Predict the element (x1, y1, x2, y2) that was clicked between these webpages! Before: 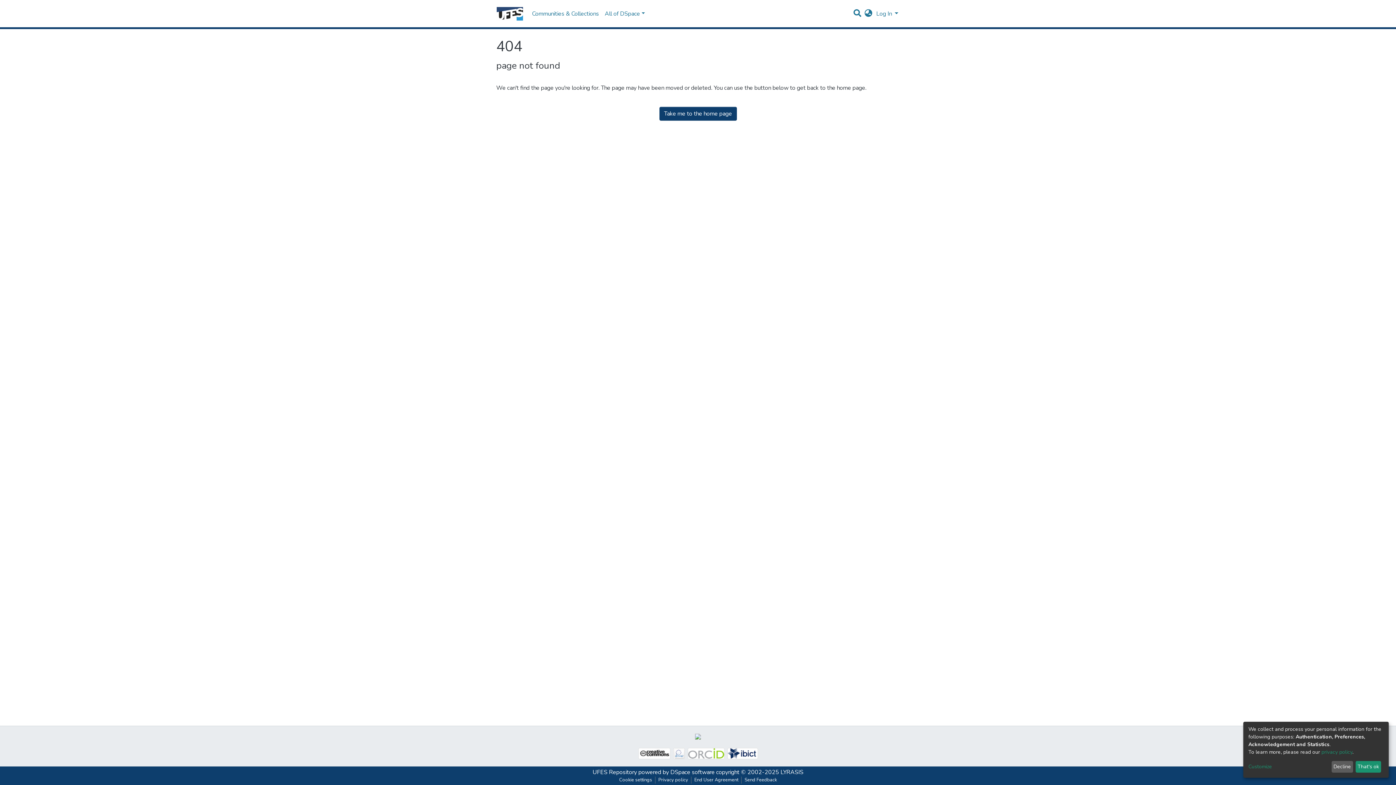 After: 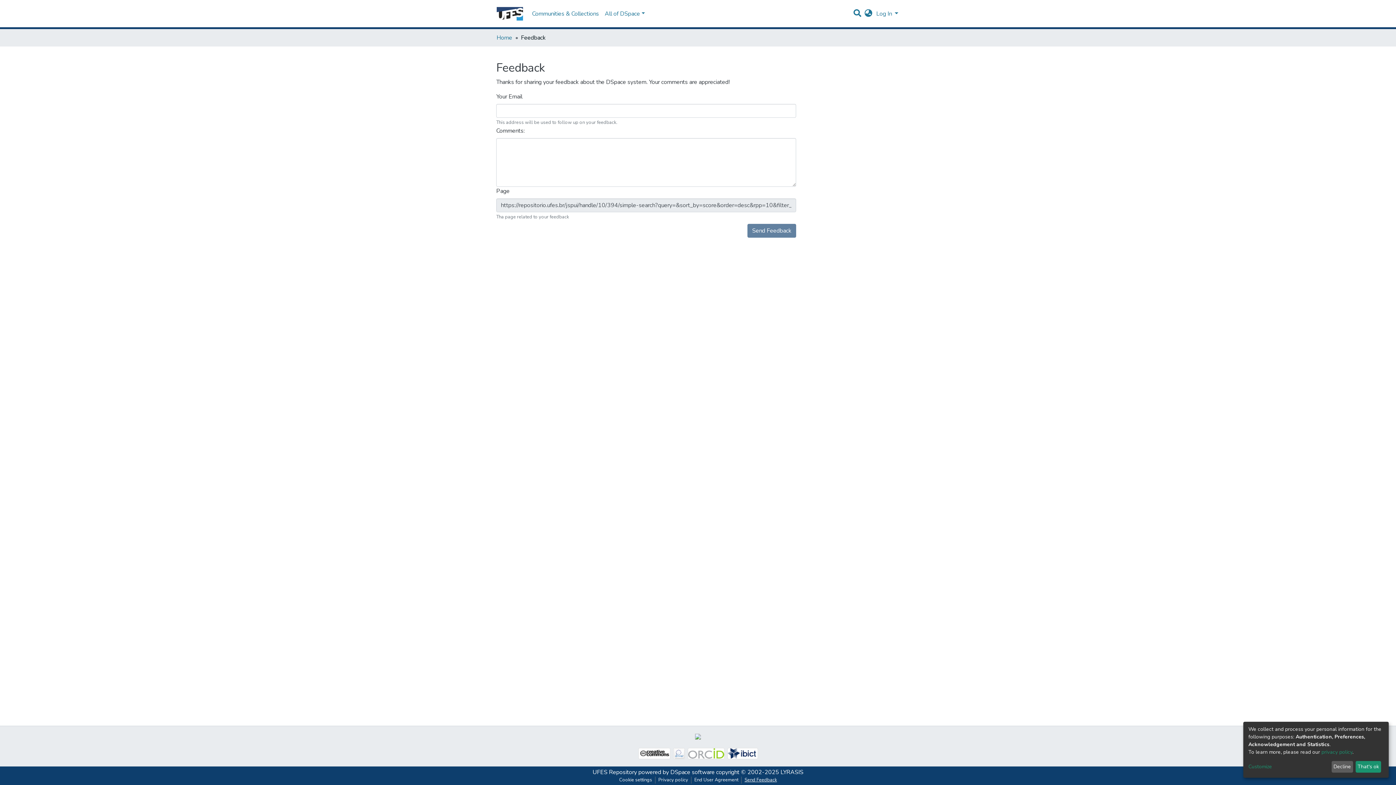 Action: label: Send Feedback bbox: (741, 777, 780, 784)